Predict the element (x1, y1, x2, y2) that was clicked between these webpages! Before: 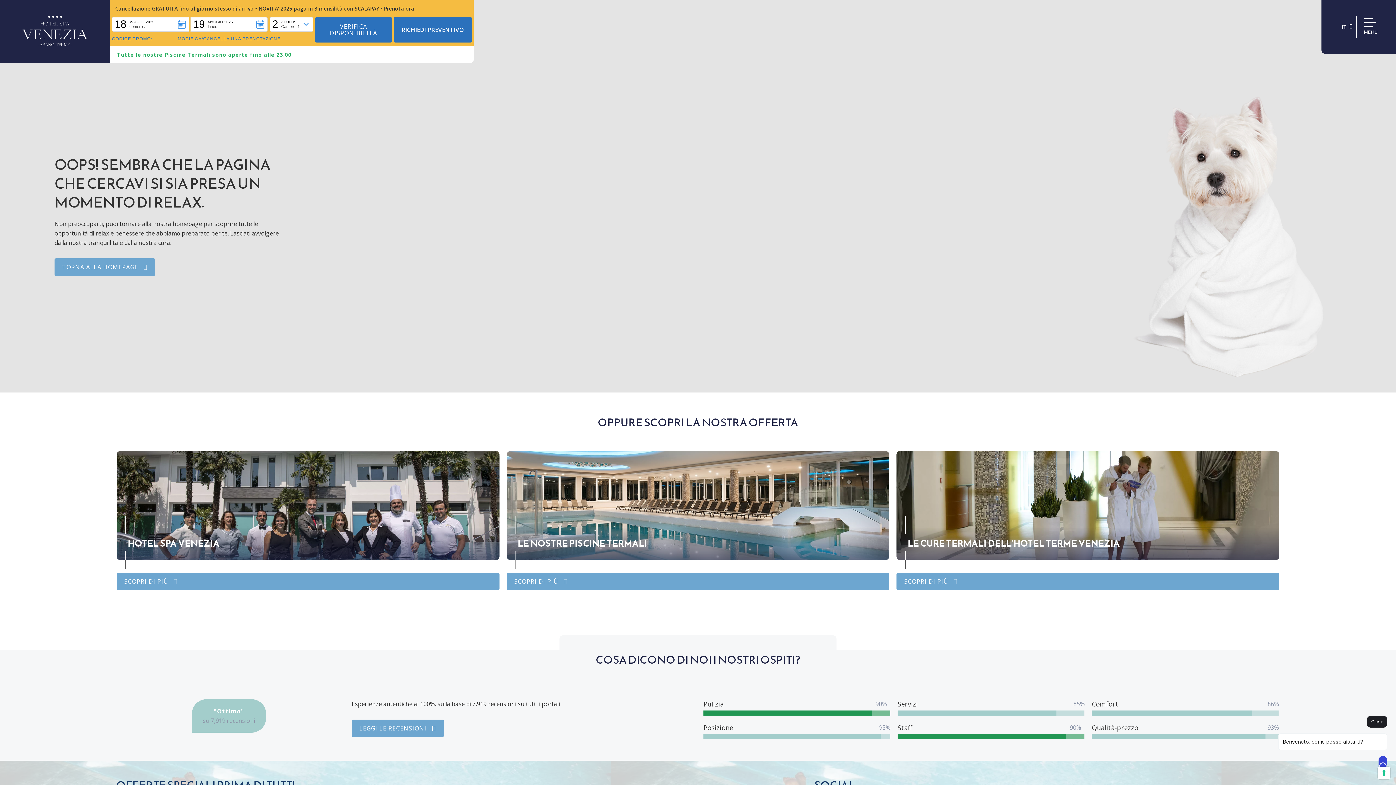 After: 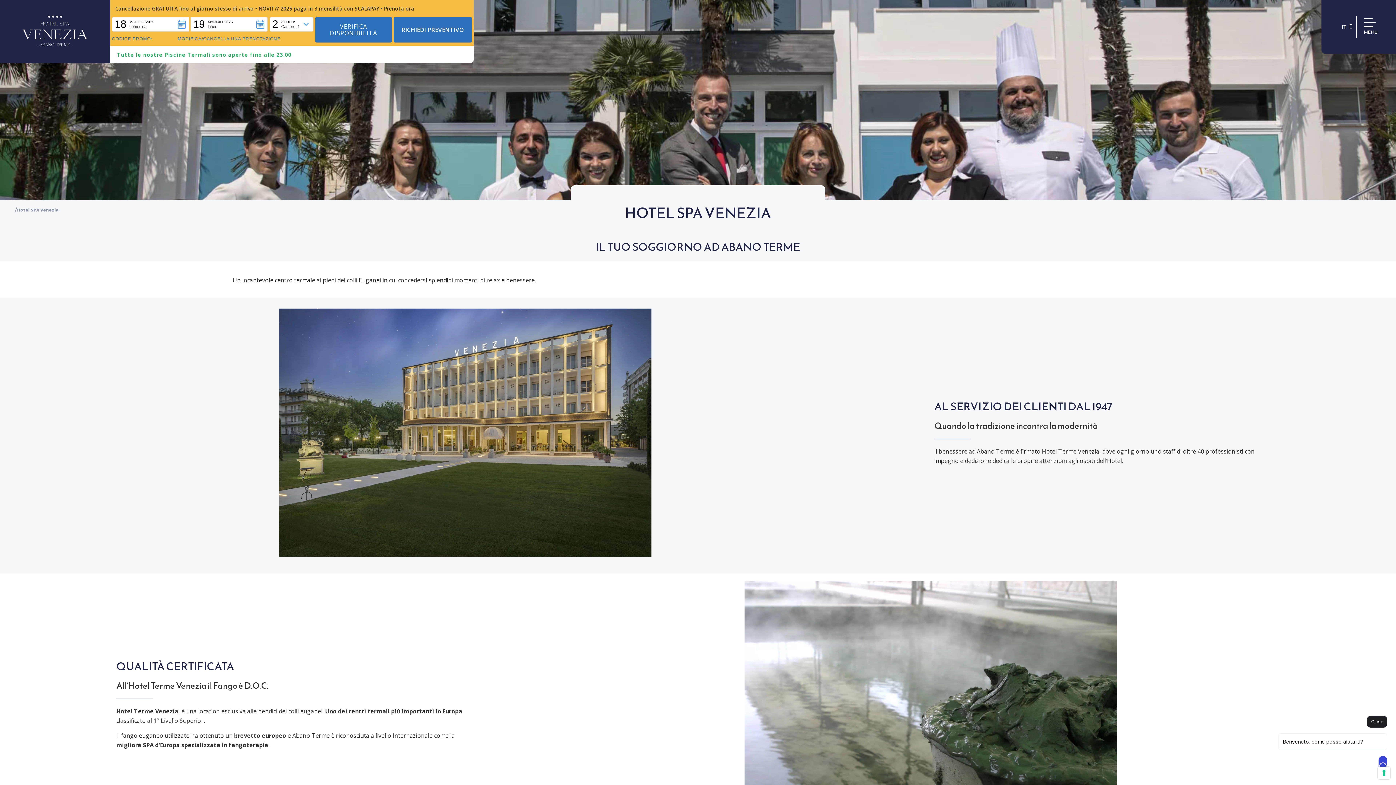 Action: bbox: (127, 537, 219, 550) label: HOTEL SPA VENEZIA